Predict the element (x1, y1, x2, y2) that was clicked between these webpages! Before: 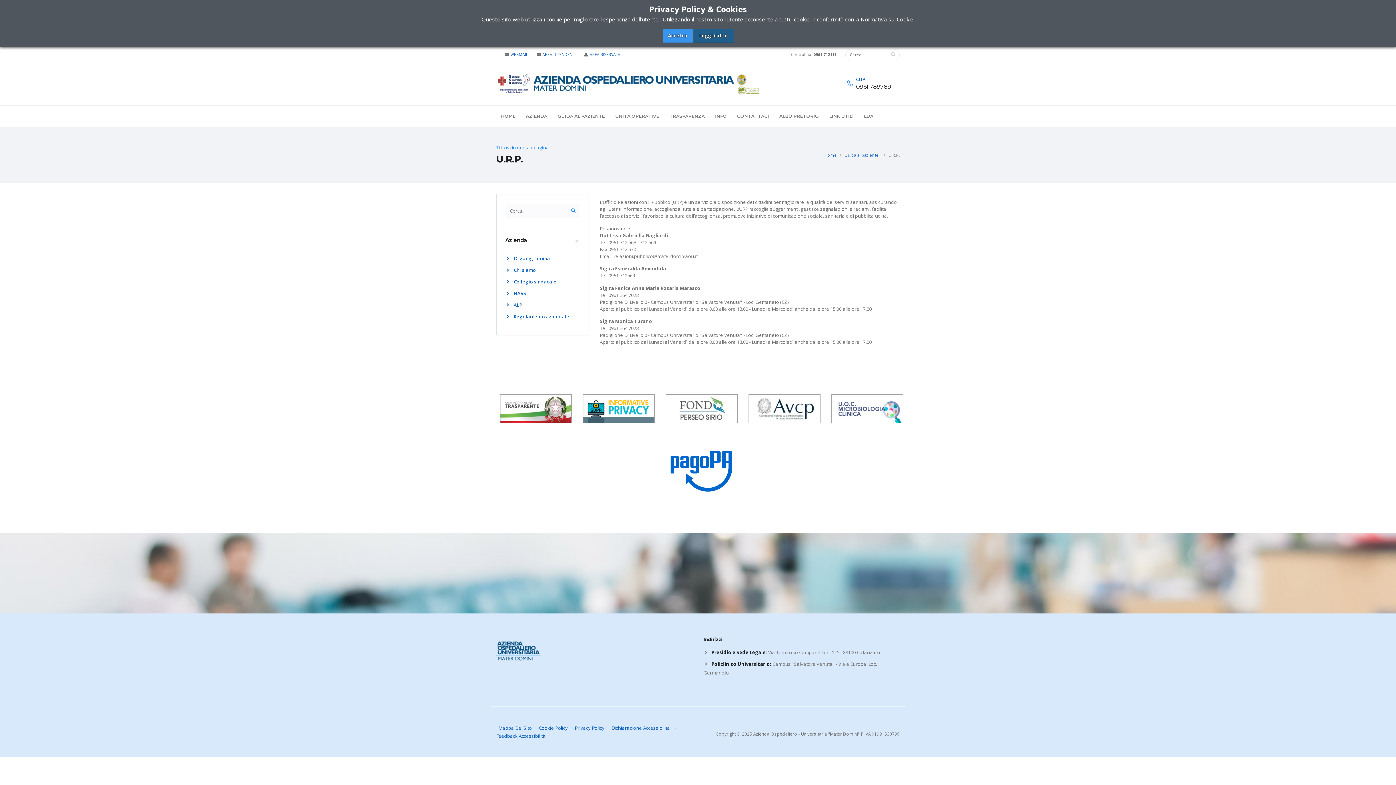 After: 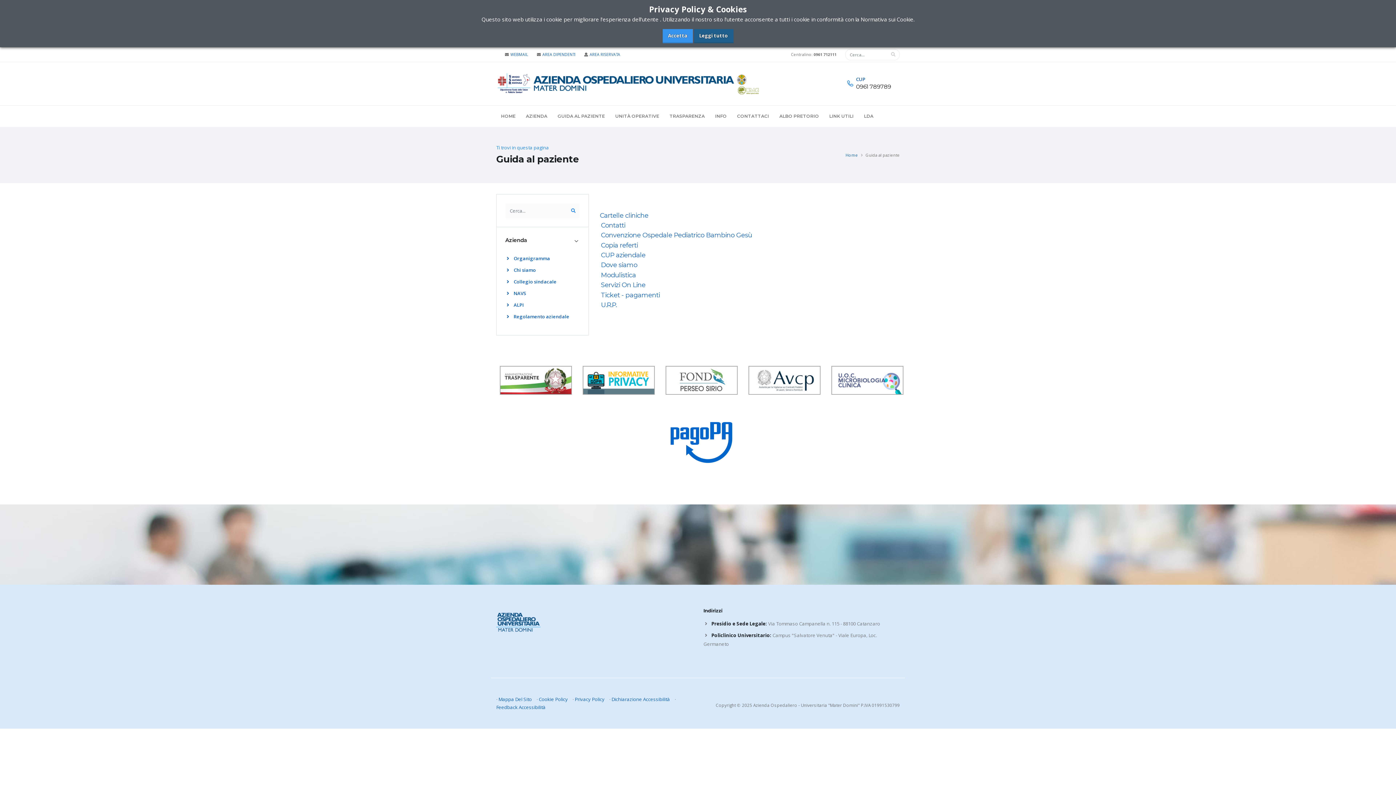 Action: label: GUIDA AL PAZIENTE bbox: (553, 105, 609, 127)